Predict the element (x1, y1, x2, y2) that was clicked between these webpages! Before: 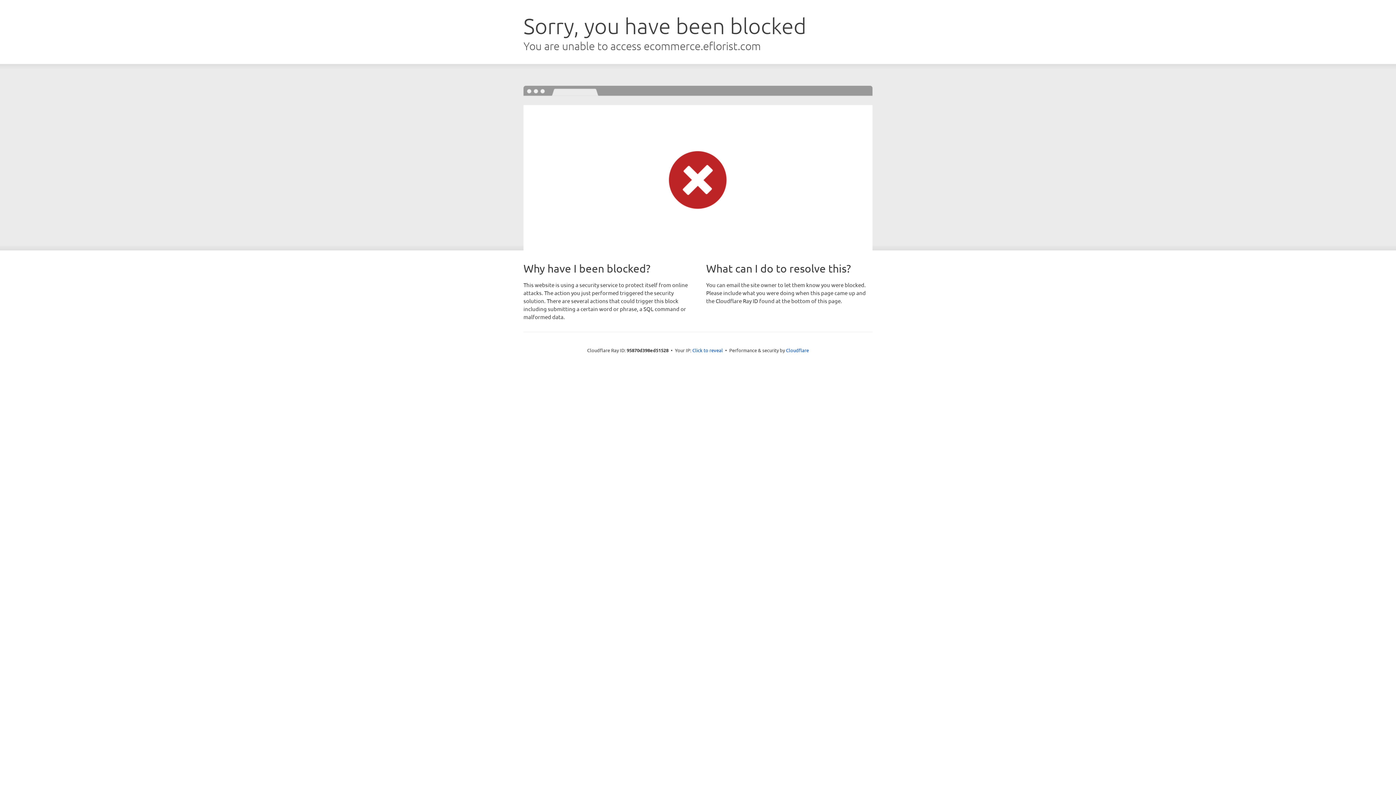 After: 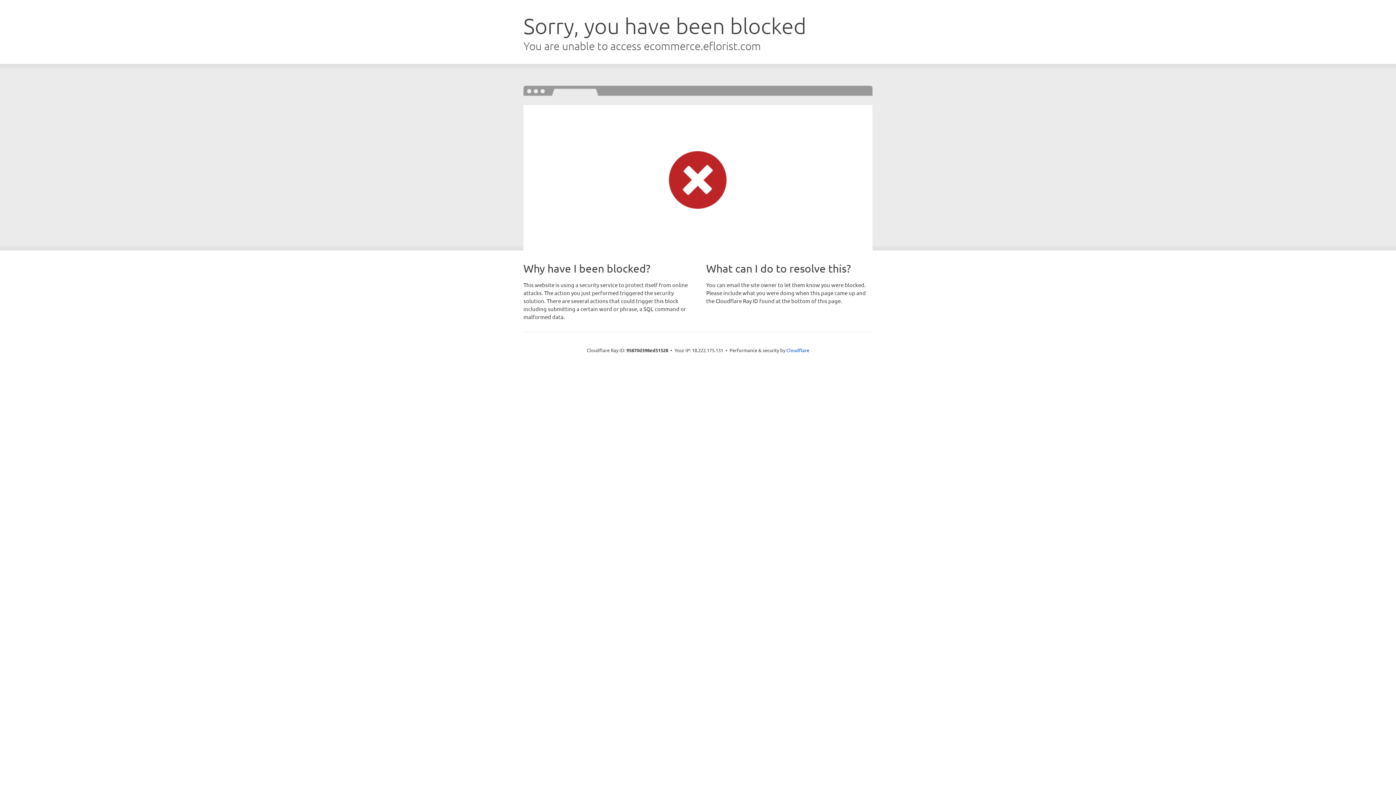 Action: label: Click to reveal bbox: (692, 346, 723, 353)